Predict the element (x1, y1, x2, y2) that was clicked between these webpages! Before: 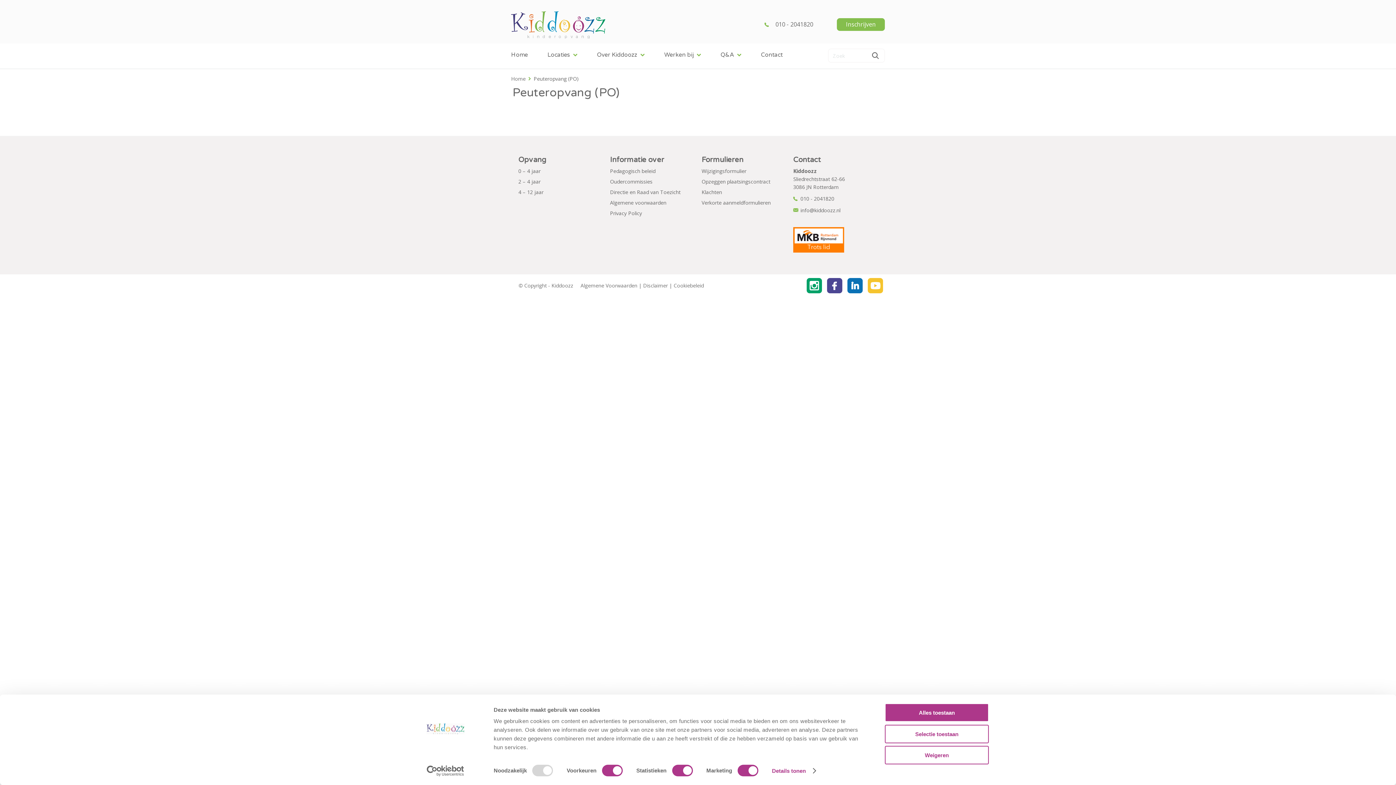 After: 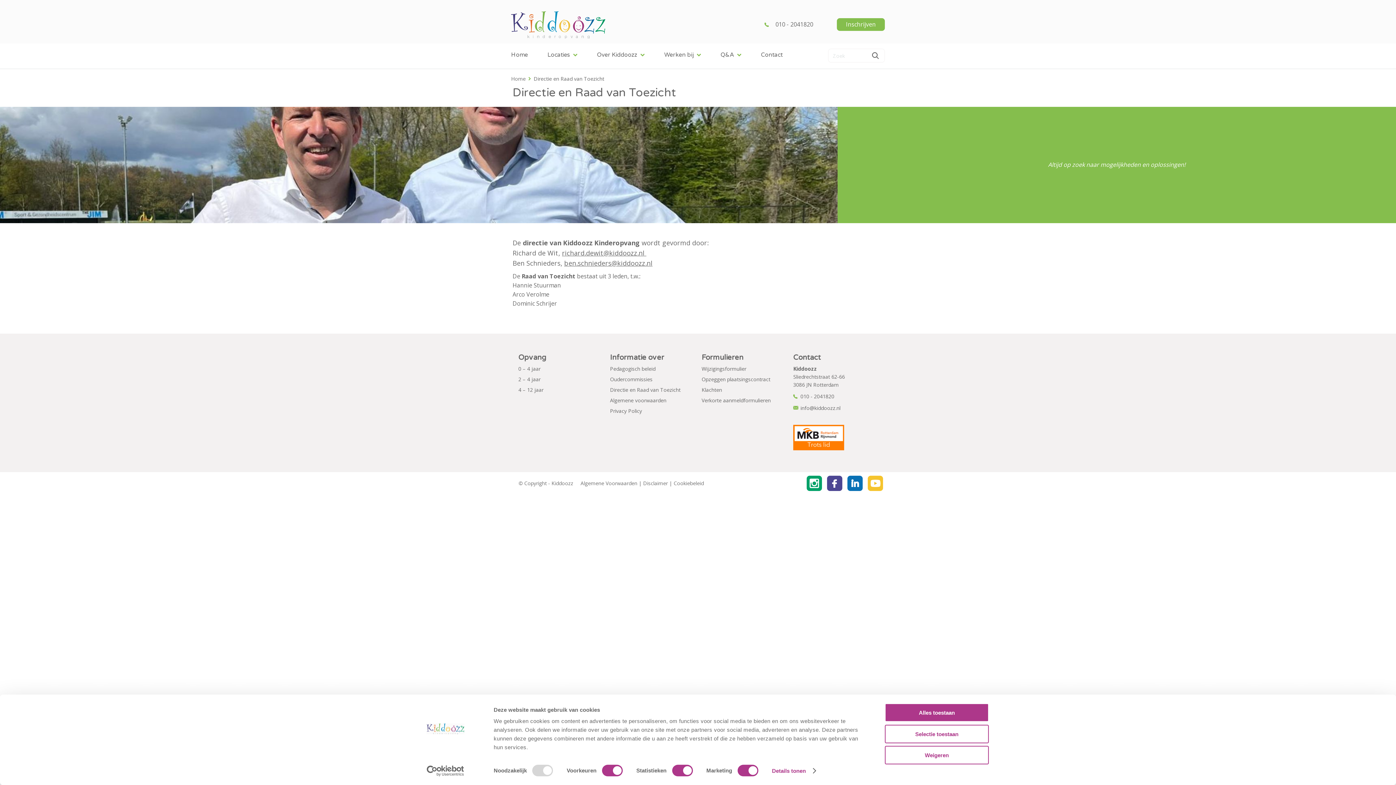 Action: bbox: (610, 188, 680, 195) label: Directie en Raad van Toezicht